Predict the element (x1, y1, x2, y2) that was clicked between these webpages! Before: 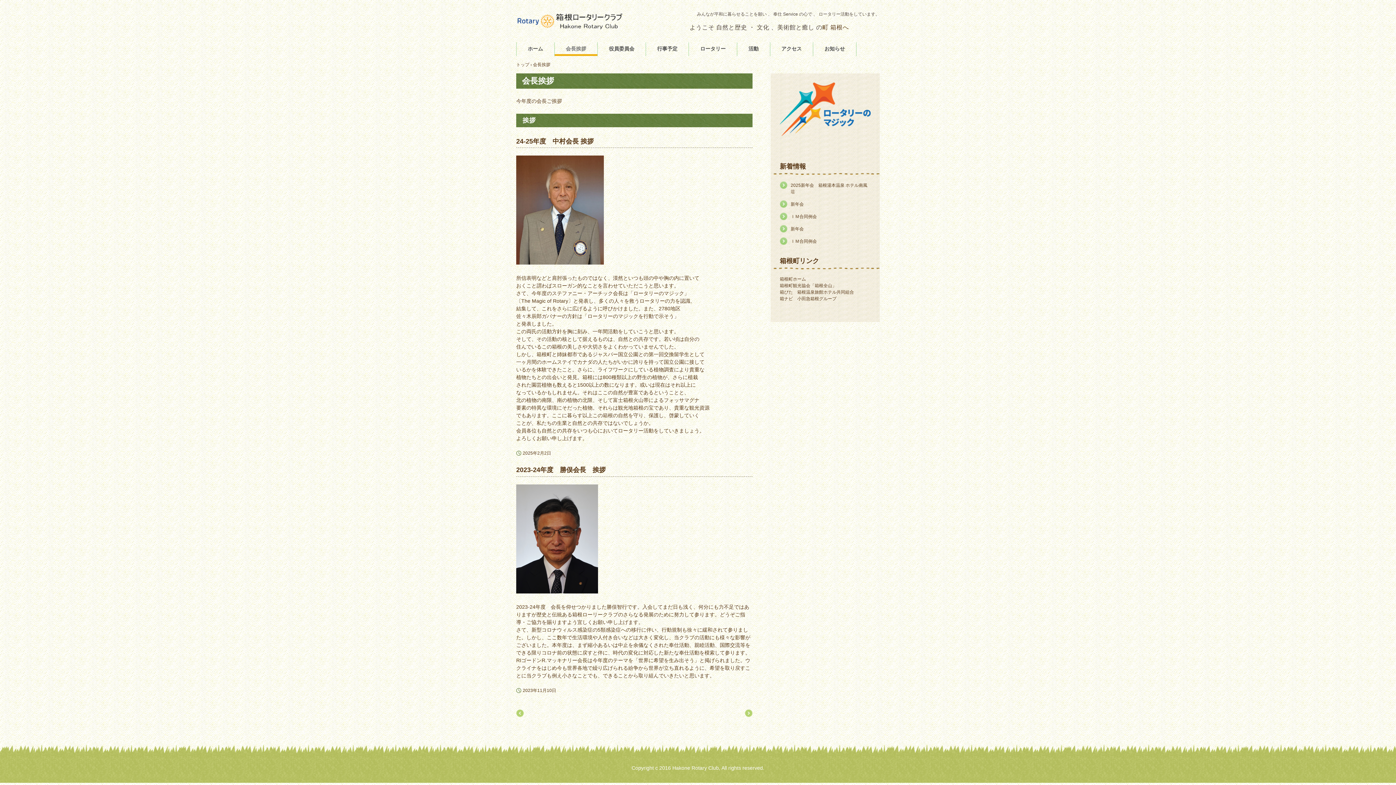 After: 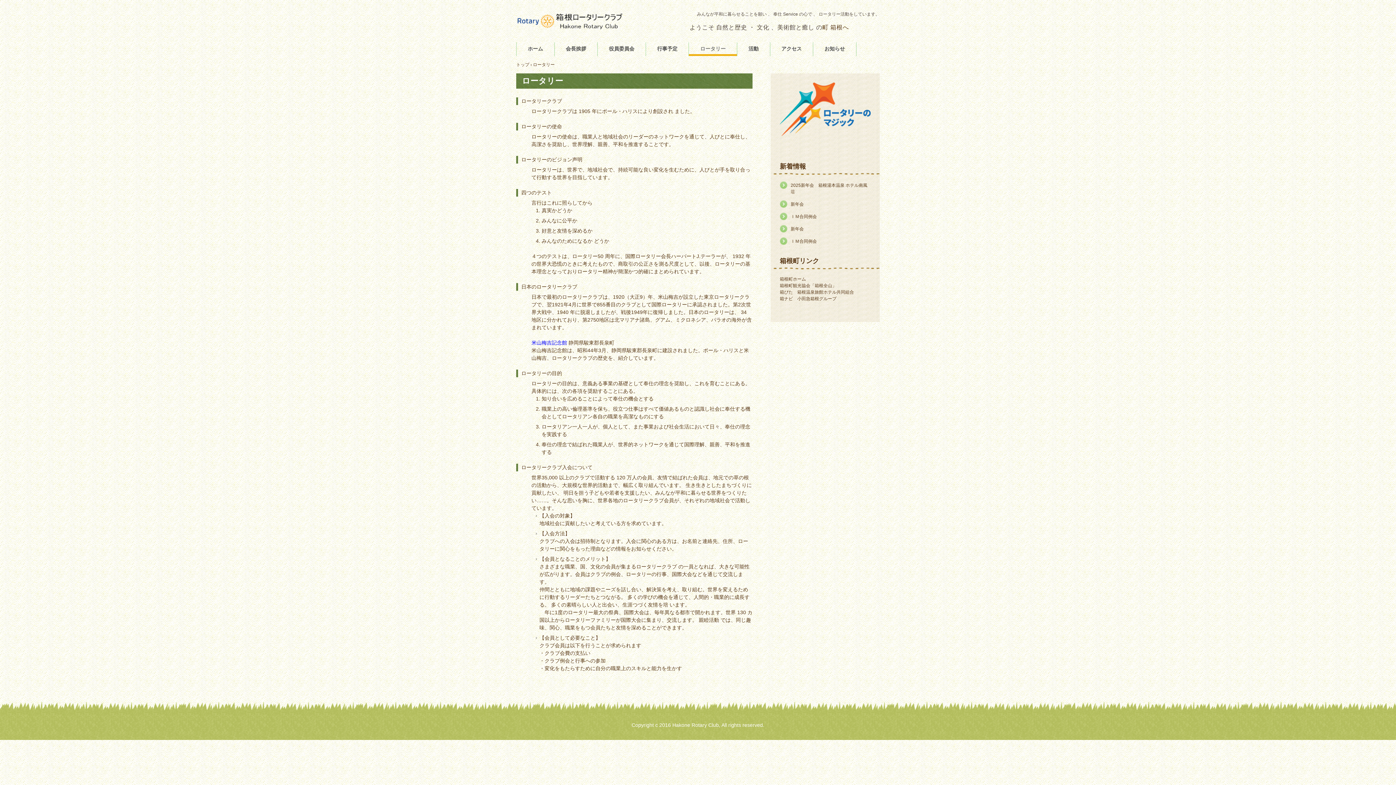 Action: bbox: (689, 42, 737, 55) label: ロータリー